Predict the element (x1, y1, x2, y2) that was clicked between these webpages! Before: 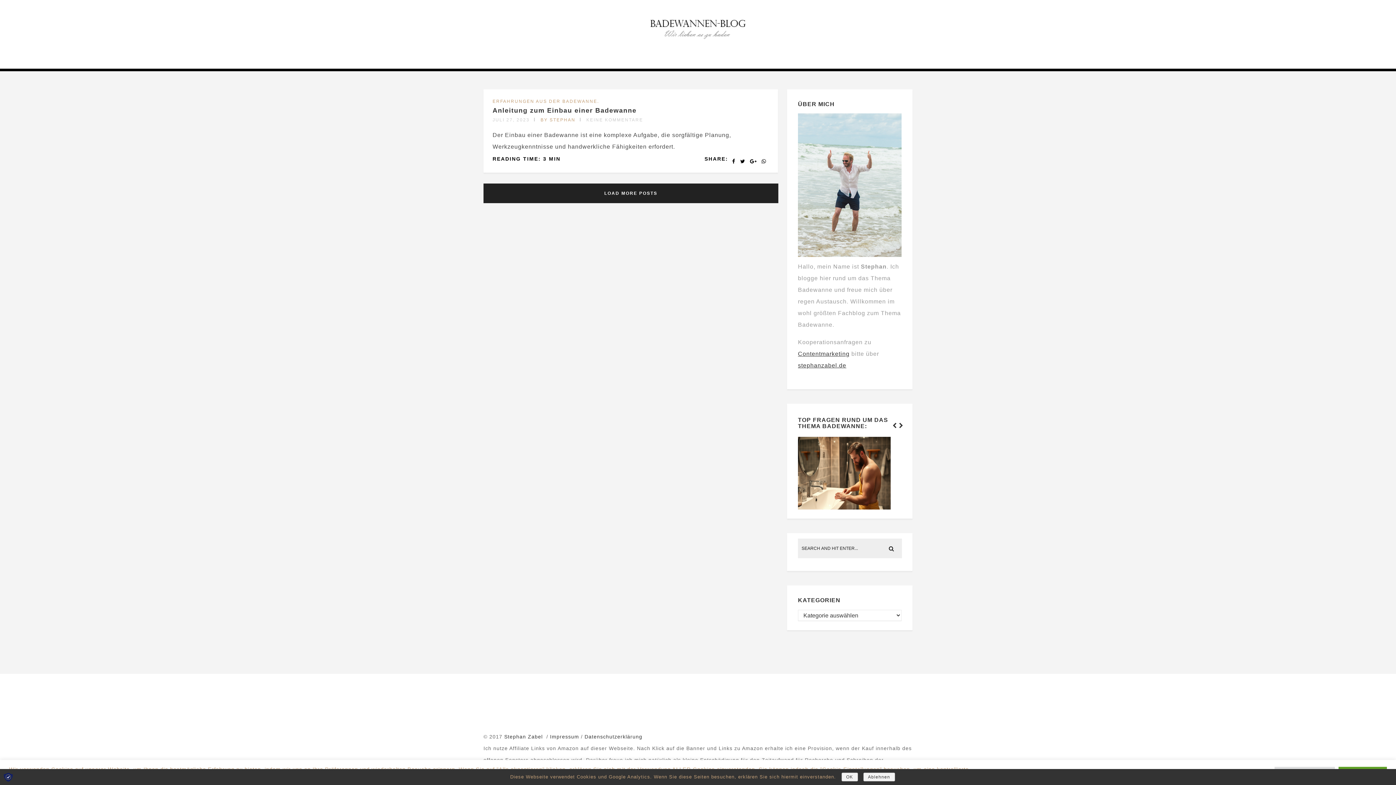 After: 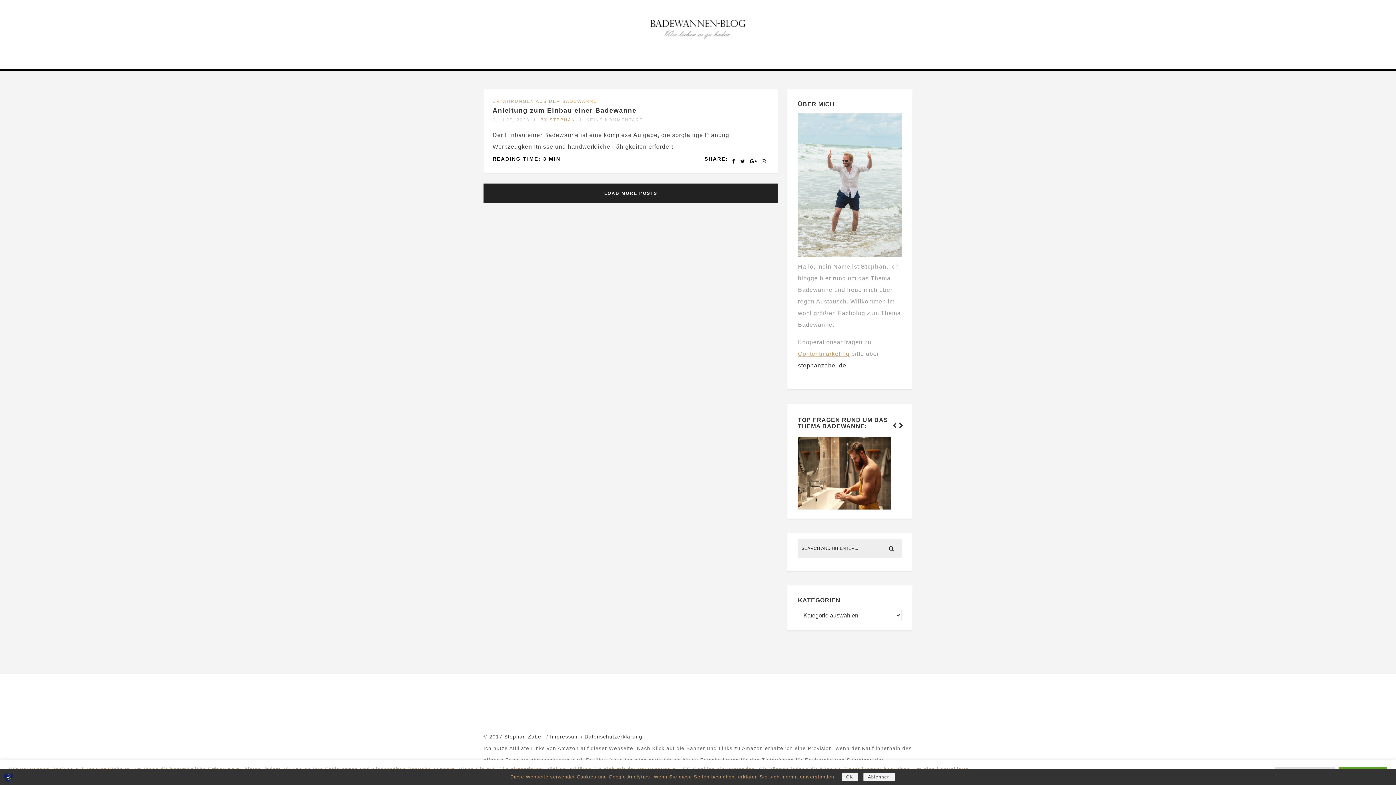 Action: bbox: (798, 350, 849, 357) label: Contentmarketing